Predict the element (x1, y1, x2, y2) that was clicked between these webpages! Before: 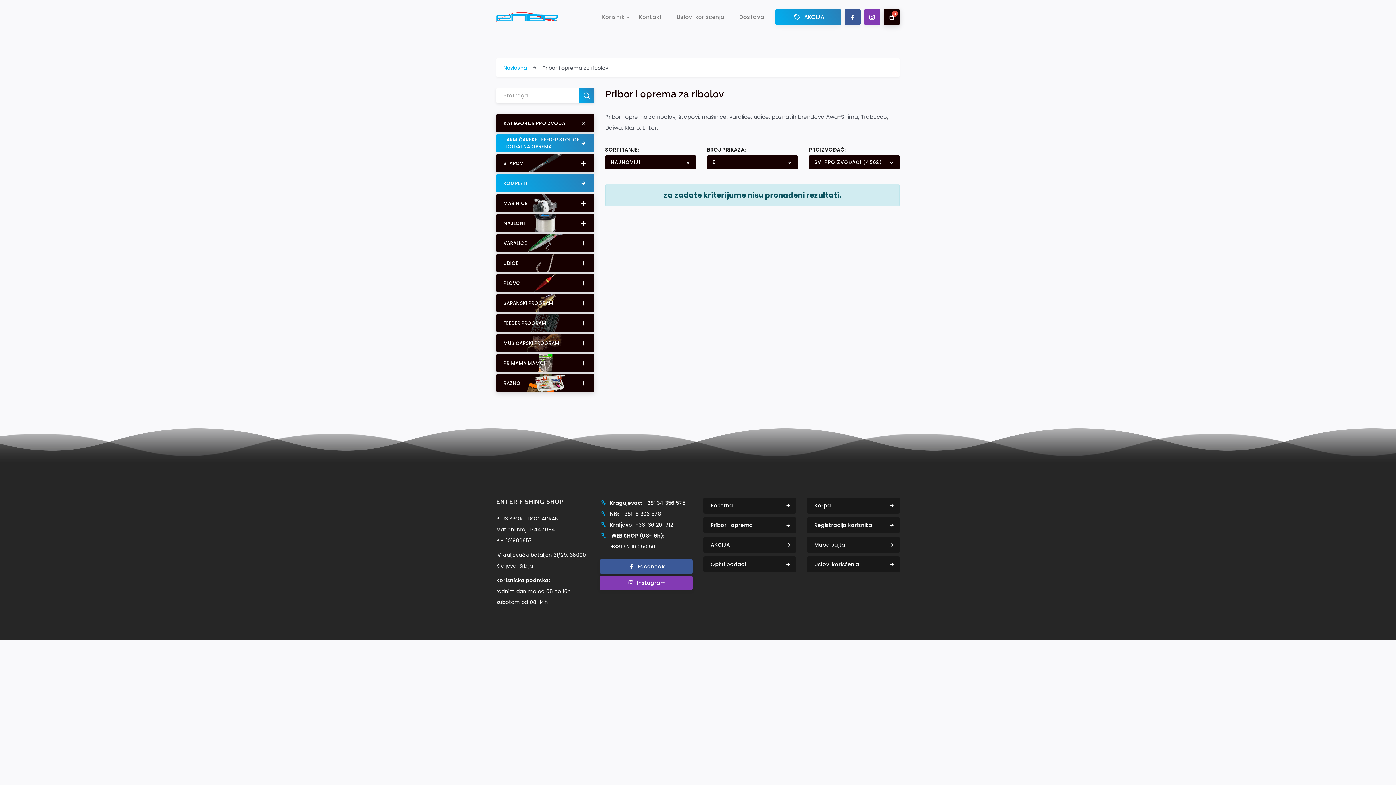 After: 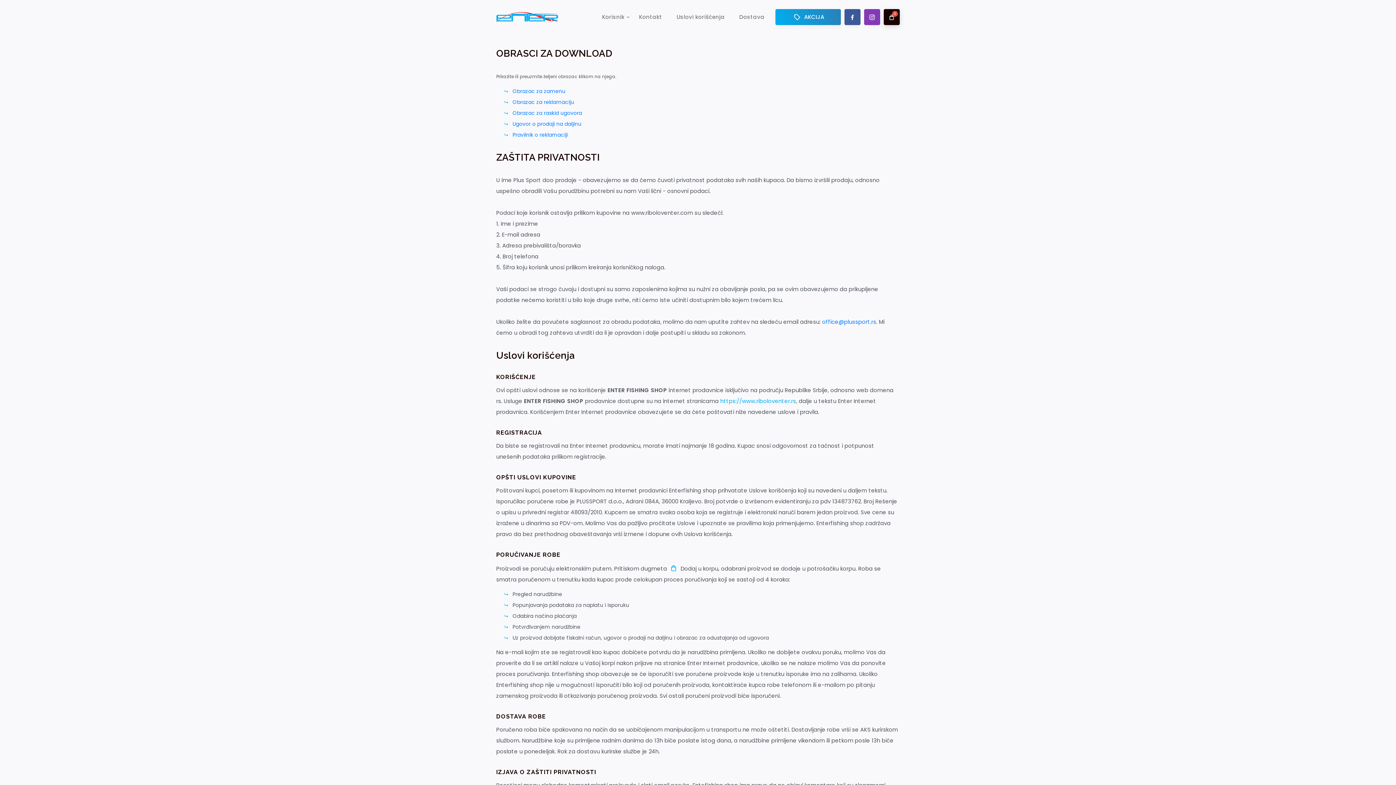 Action: bbox: (669, 9, 732, 25) label: Uslovi korišćenja